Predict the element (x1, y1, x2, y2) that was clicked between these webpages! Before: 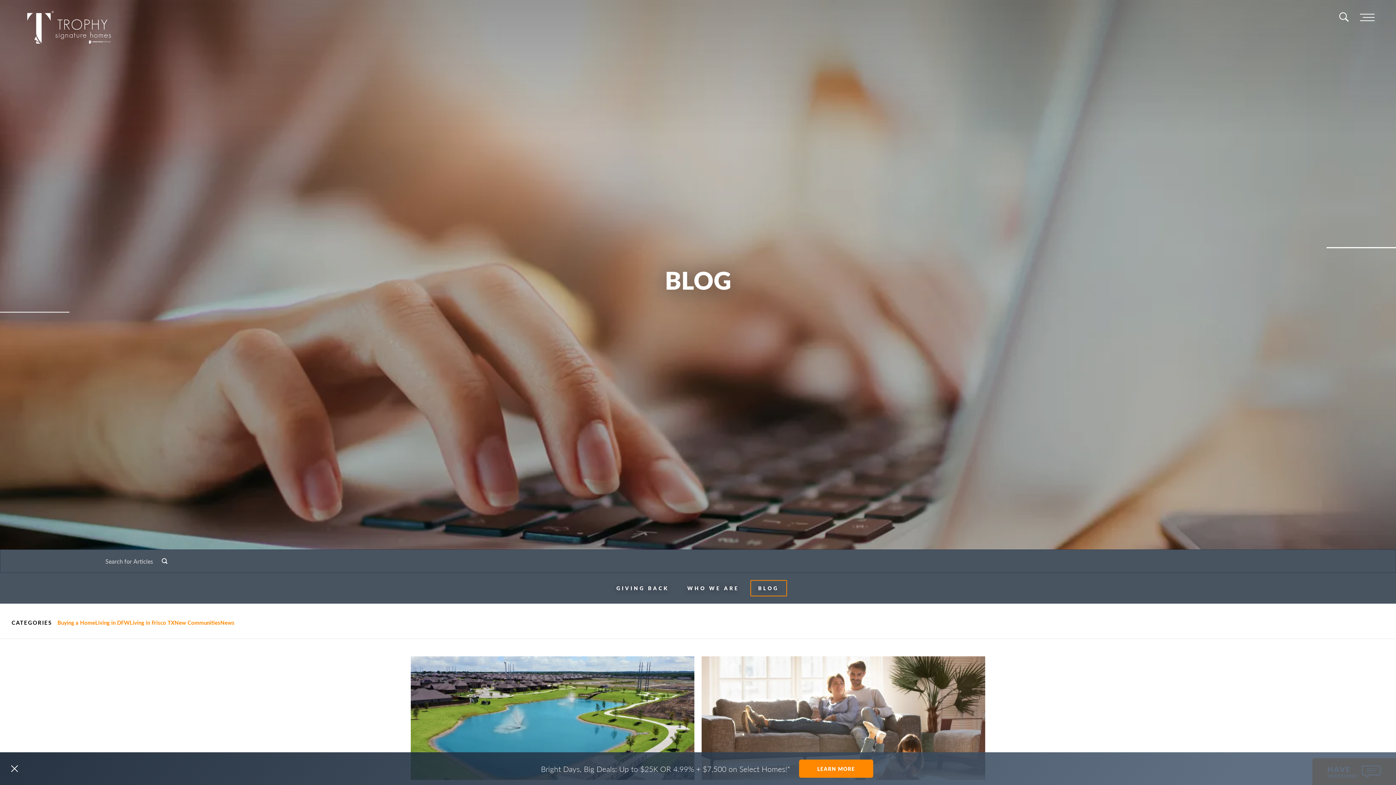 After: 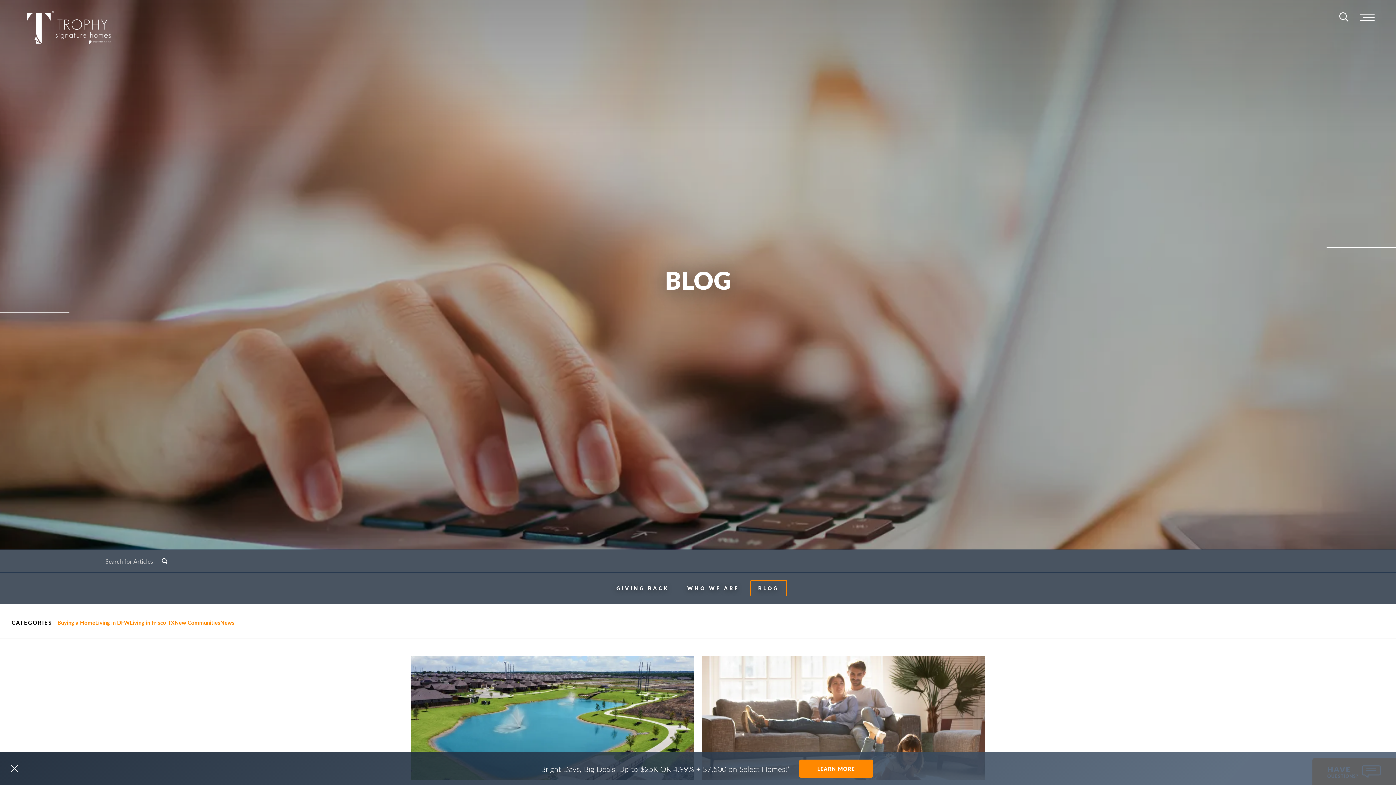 Action: bbox: (750, 580, 787, 596) label: BLOG